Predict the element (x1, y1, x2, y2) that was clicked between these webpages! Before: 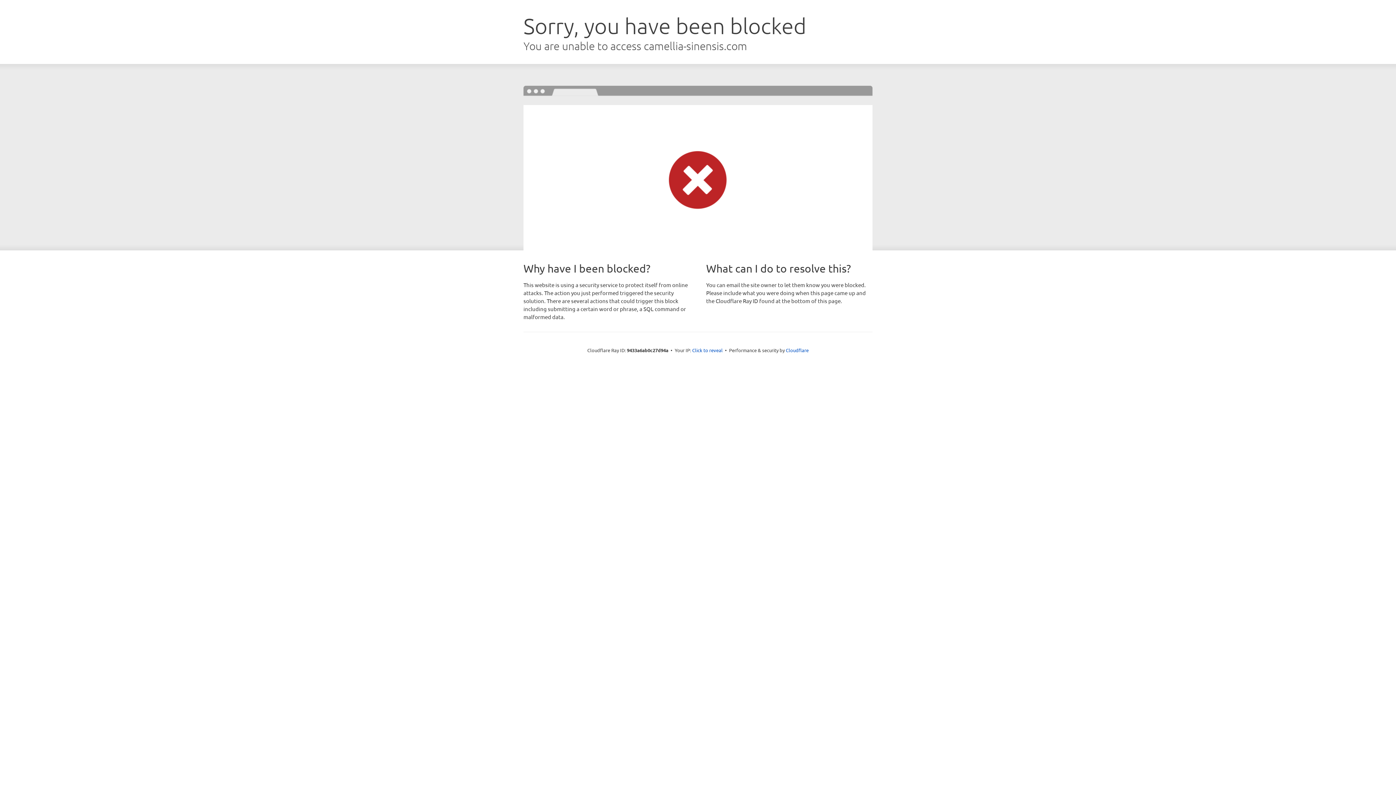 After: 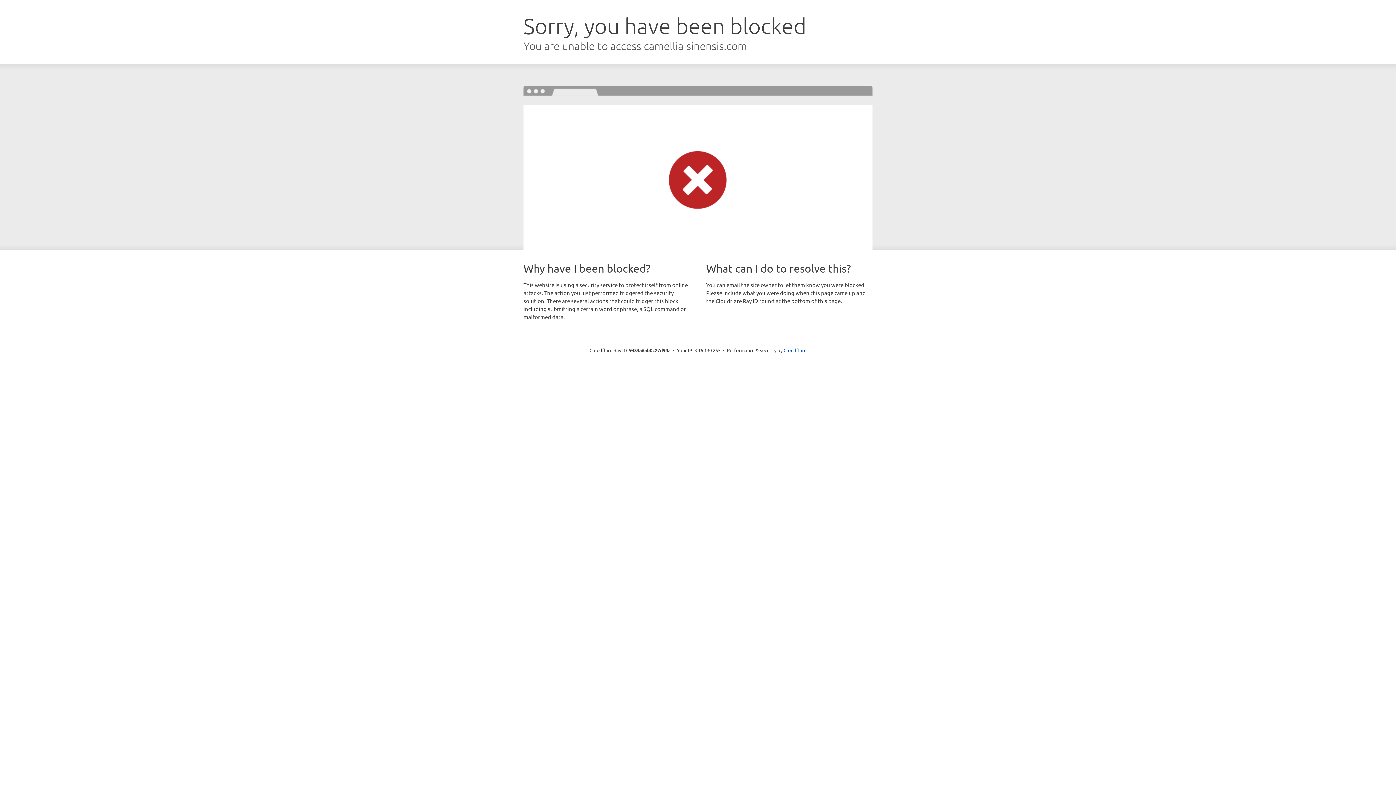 Action: label: Click to reveal bbox: (692, 346, 722, 353)